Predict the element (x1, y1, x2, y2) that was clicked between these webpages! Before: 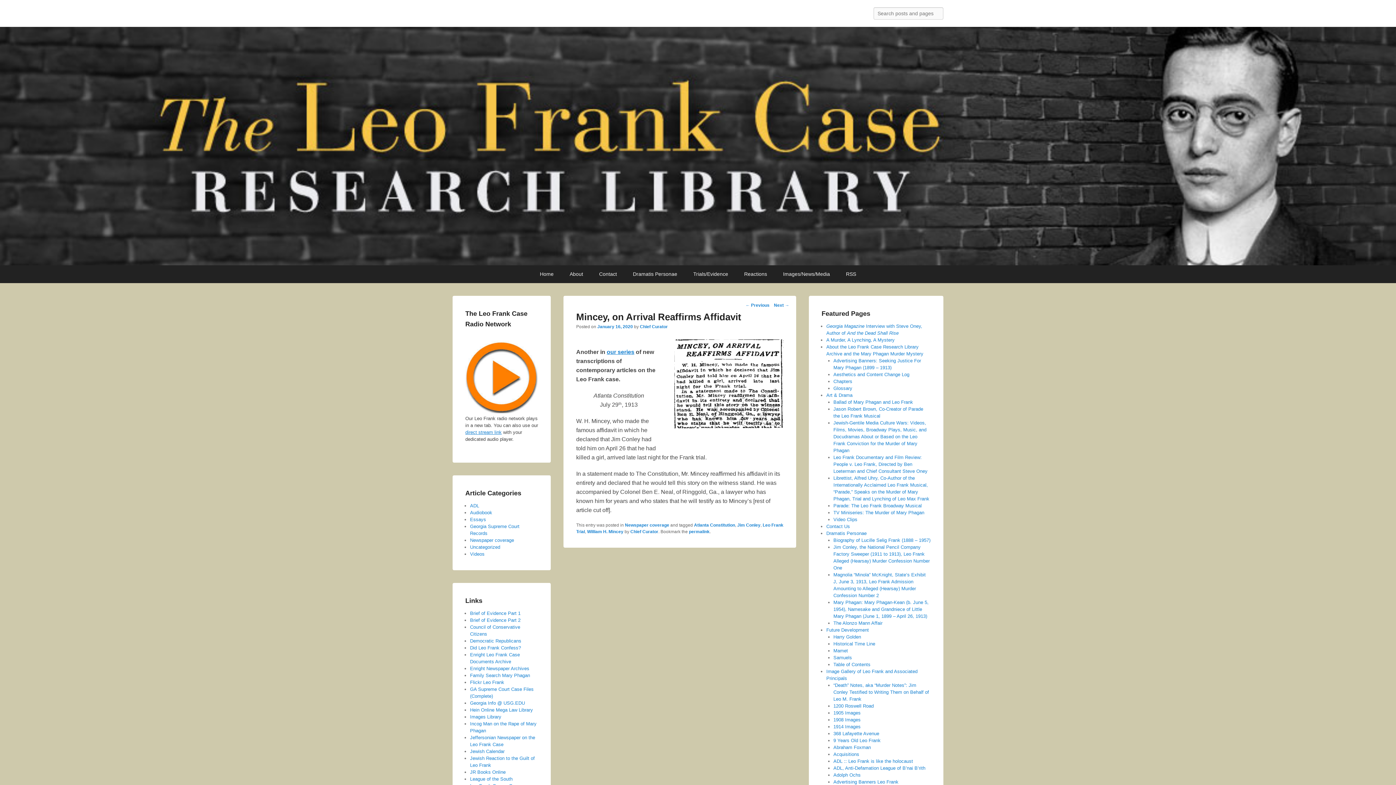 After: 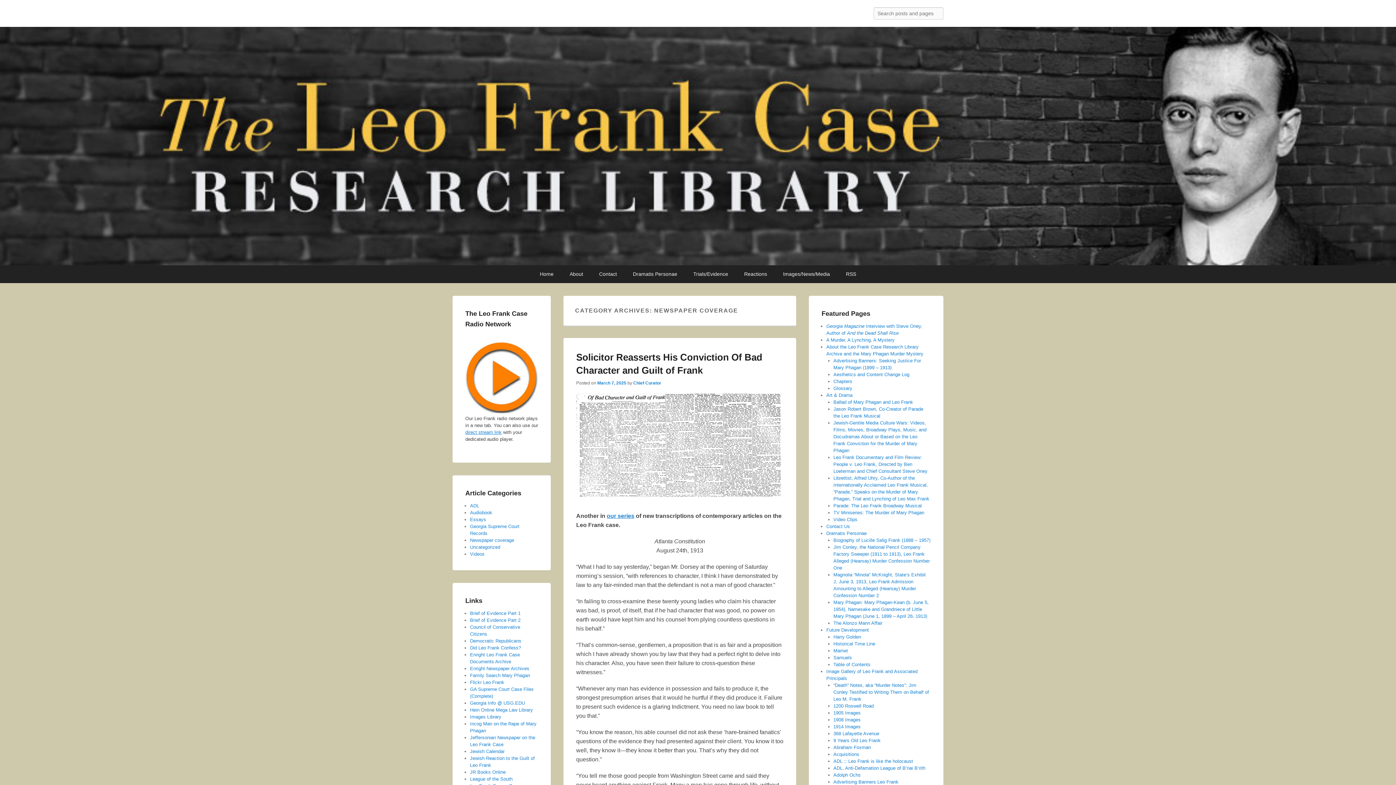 Action: label: Newspaper coverage bbox: (625, 522, 669, 528)